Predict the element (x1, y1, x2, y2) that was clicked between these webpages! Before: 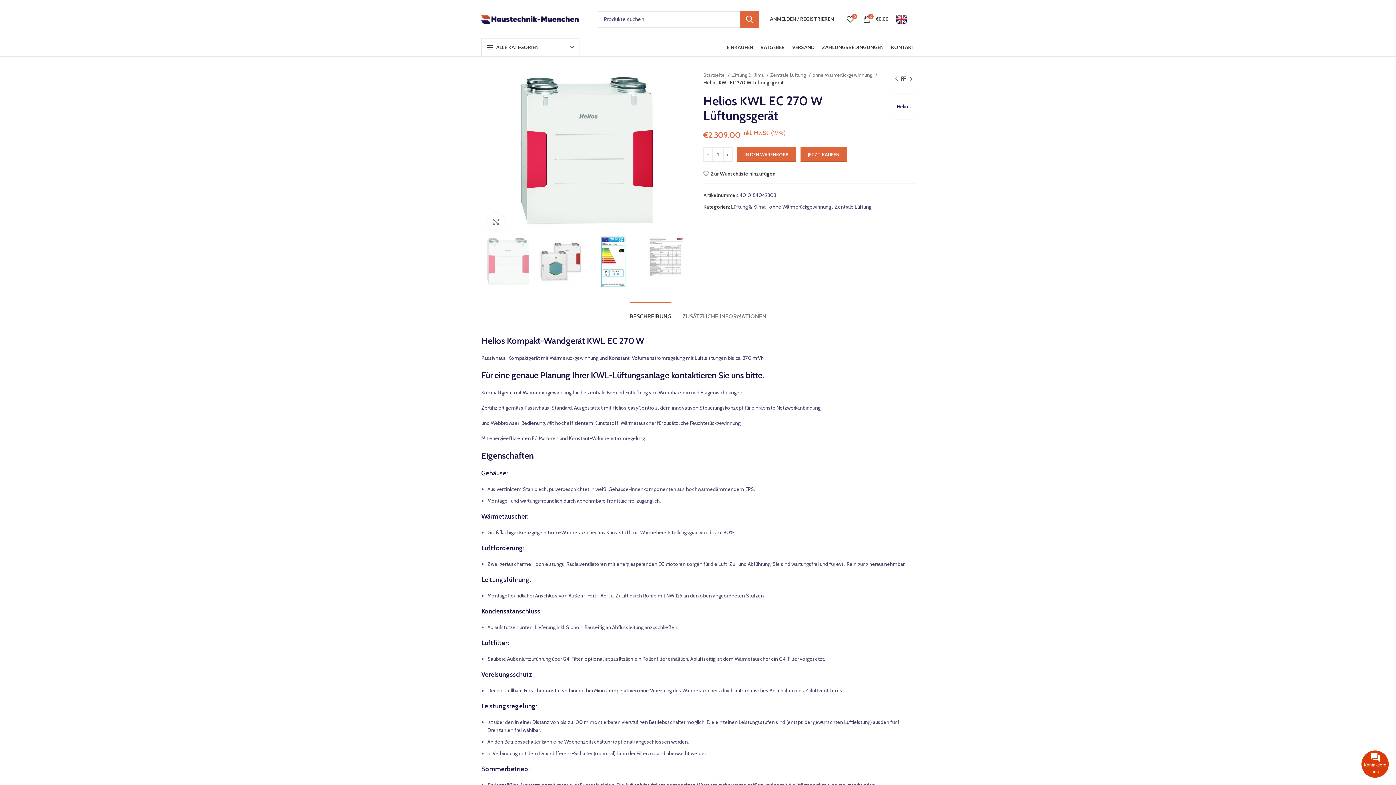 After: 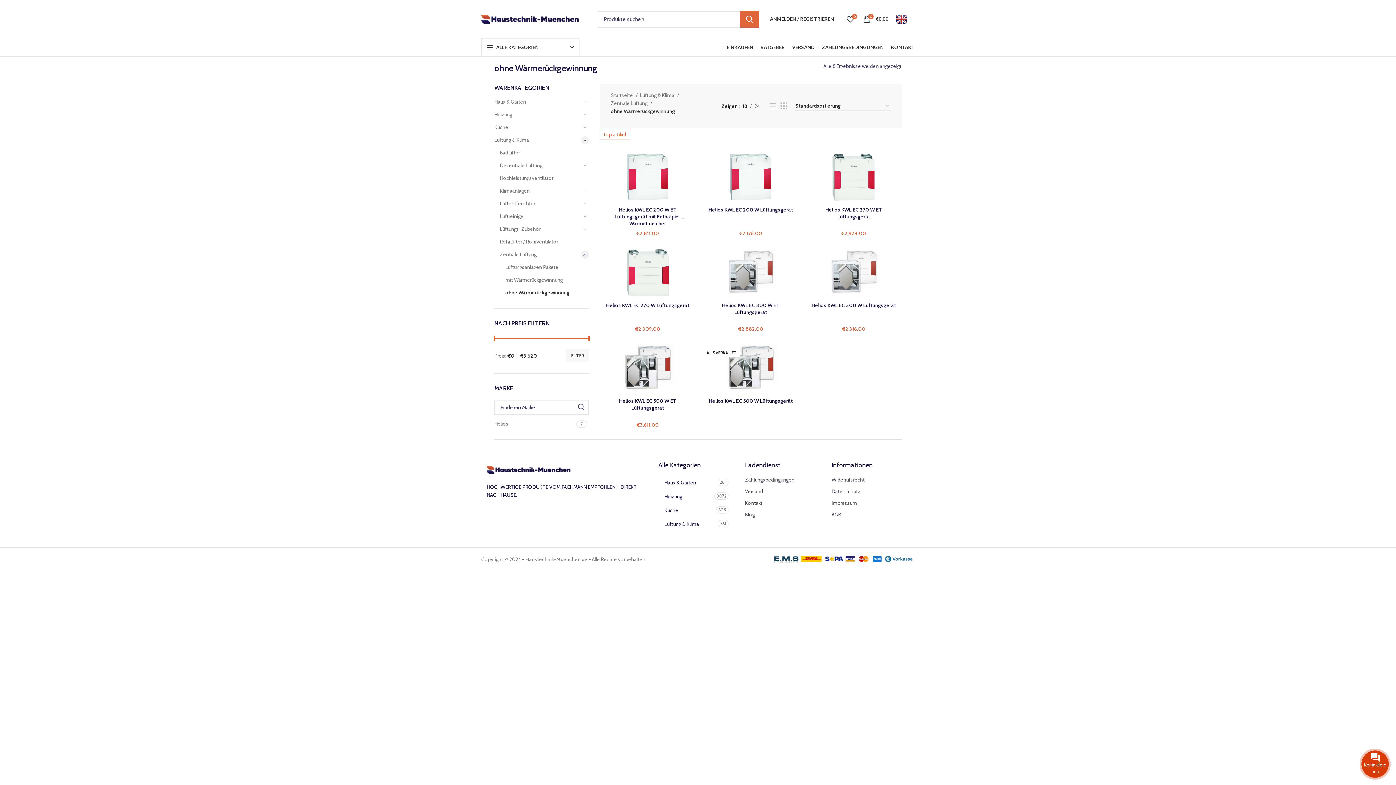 Action: bbox: (812, 71, 877, 78) label: ohne Wärmerückgewinnung 